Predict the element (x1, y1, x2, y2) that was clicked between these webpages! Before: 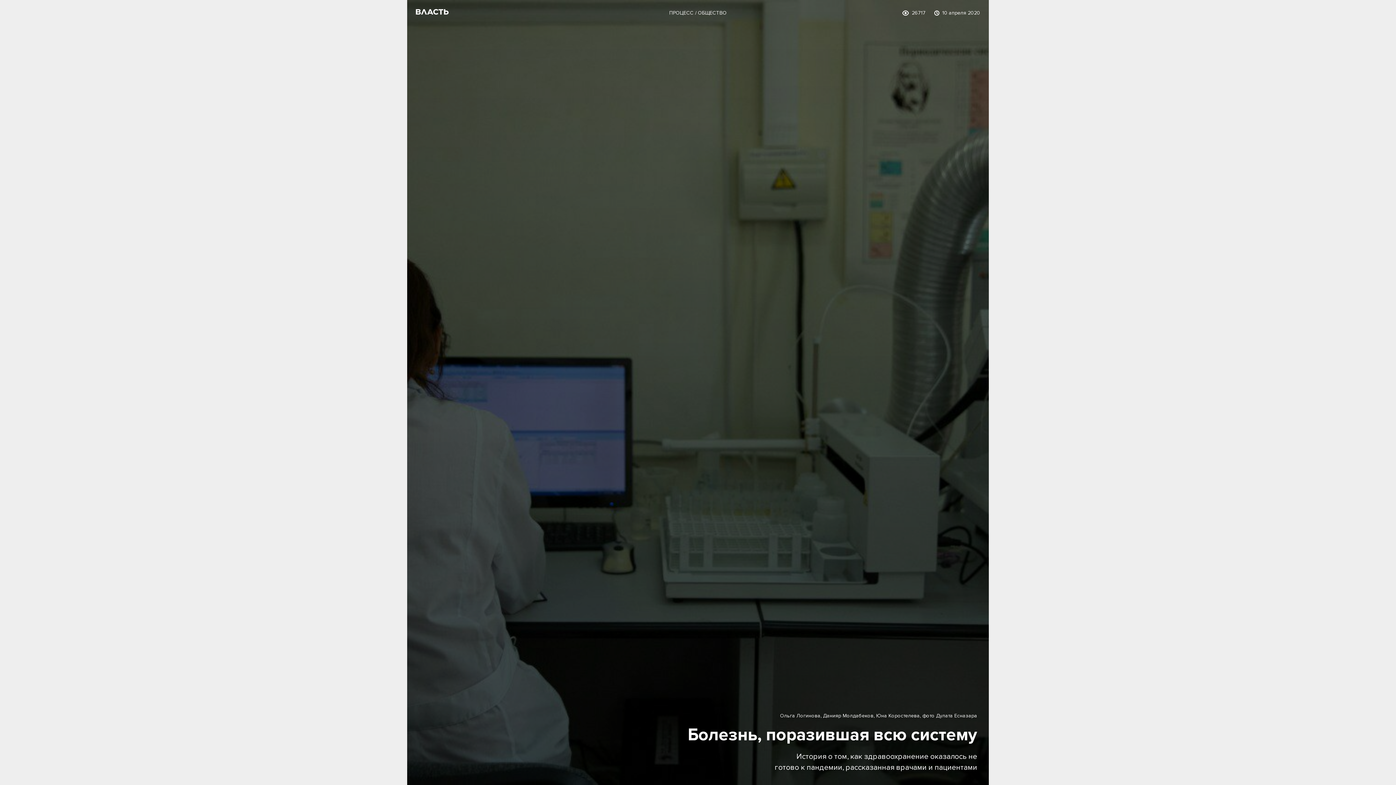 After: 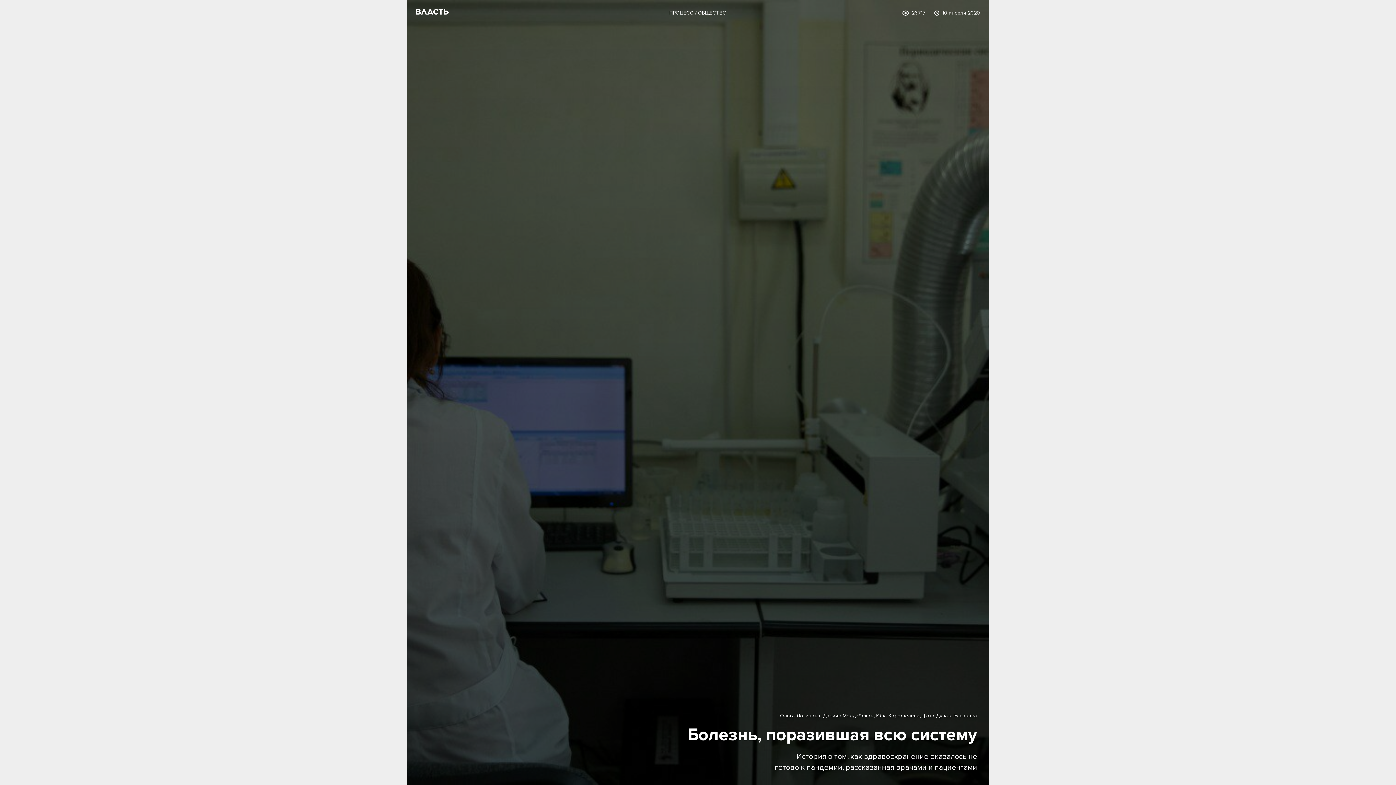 Action: bbox: (444, 763, 459, 778)